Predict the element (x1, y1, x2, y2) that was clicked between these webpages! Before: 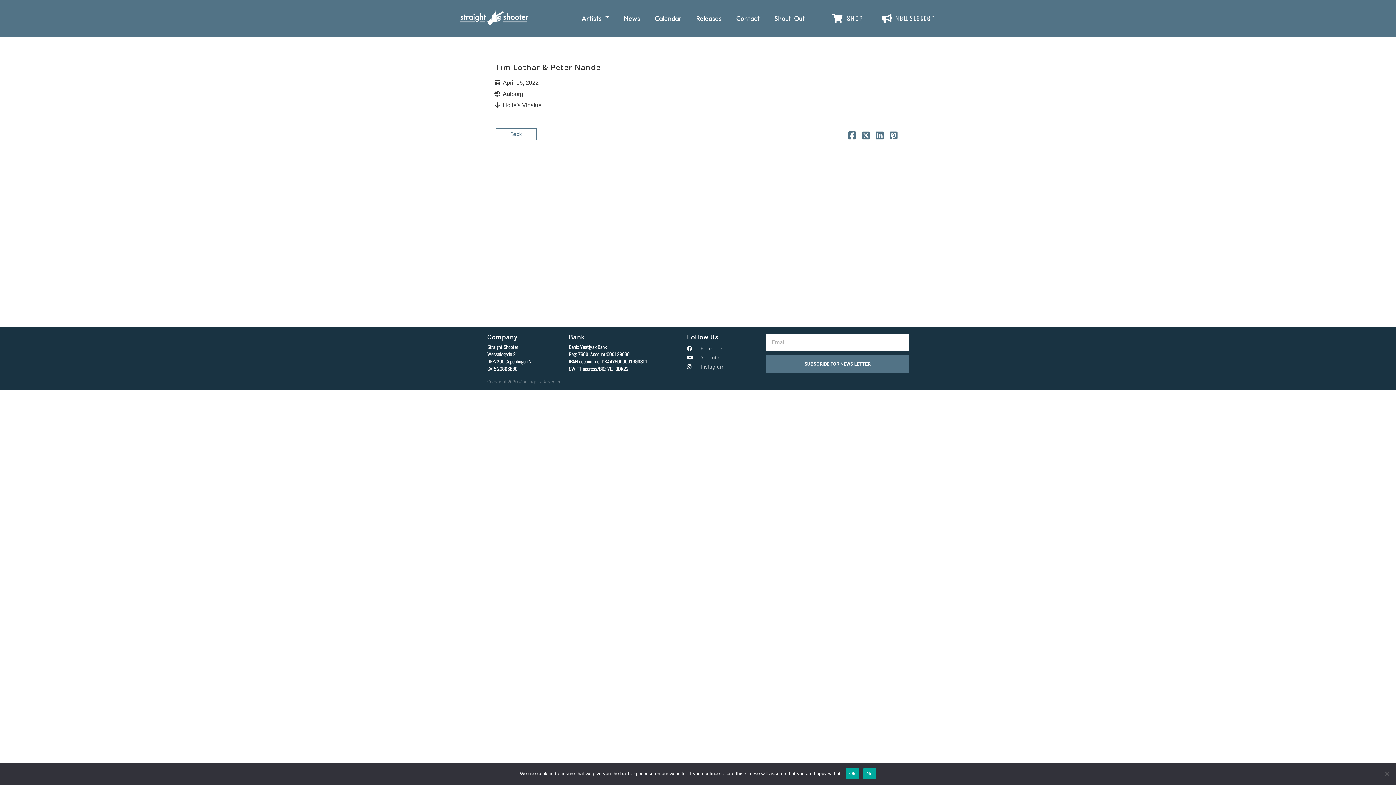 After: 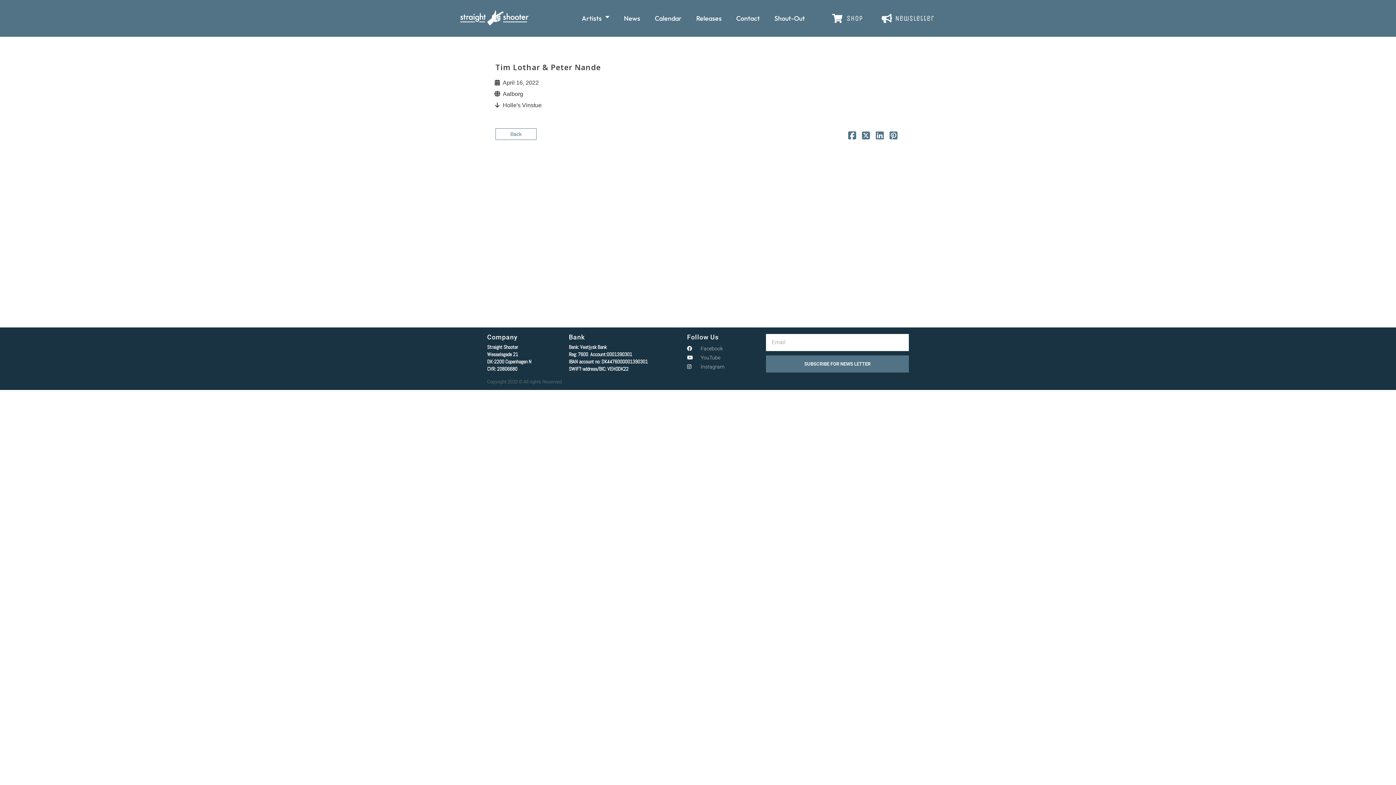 Action: bbox: (863, 768, 876, 779) label: No